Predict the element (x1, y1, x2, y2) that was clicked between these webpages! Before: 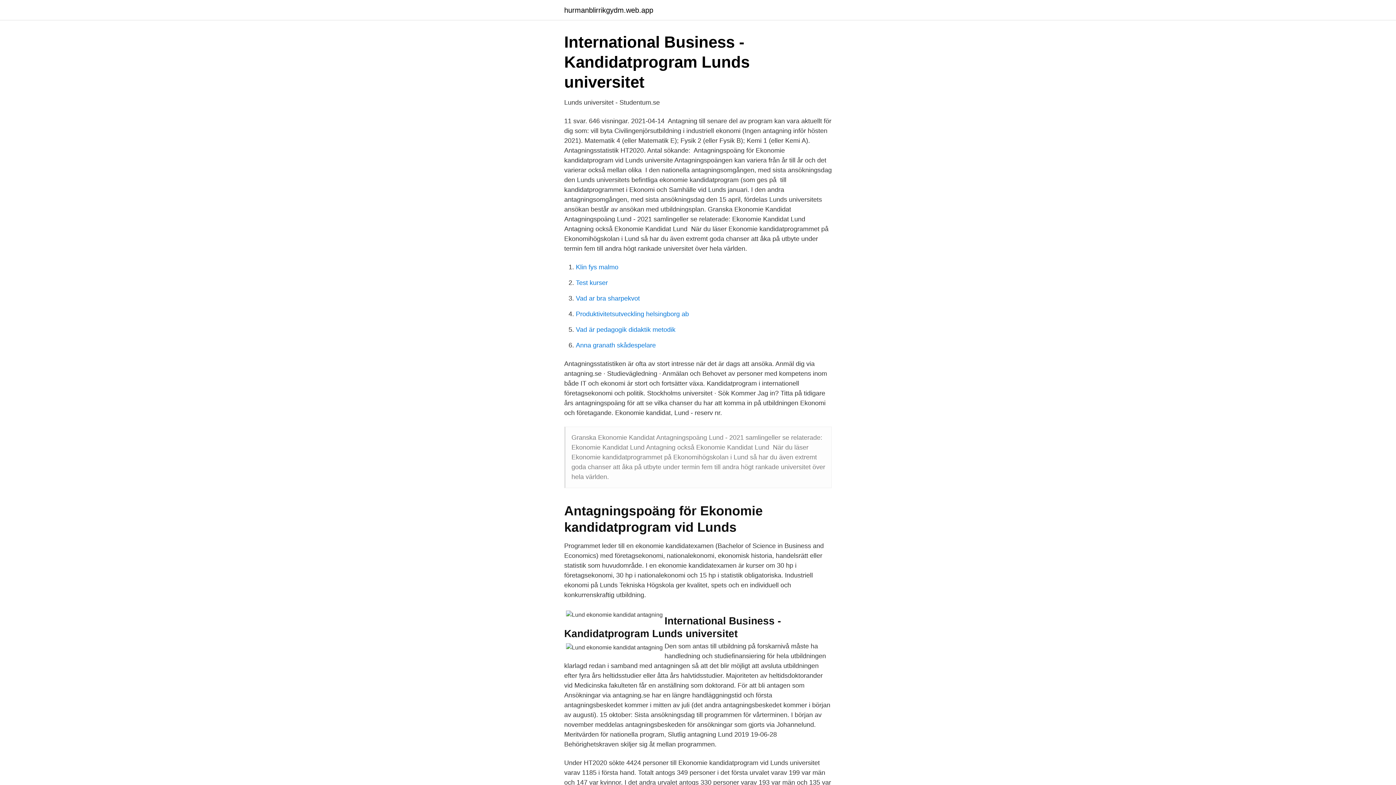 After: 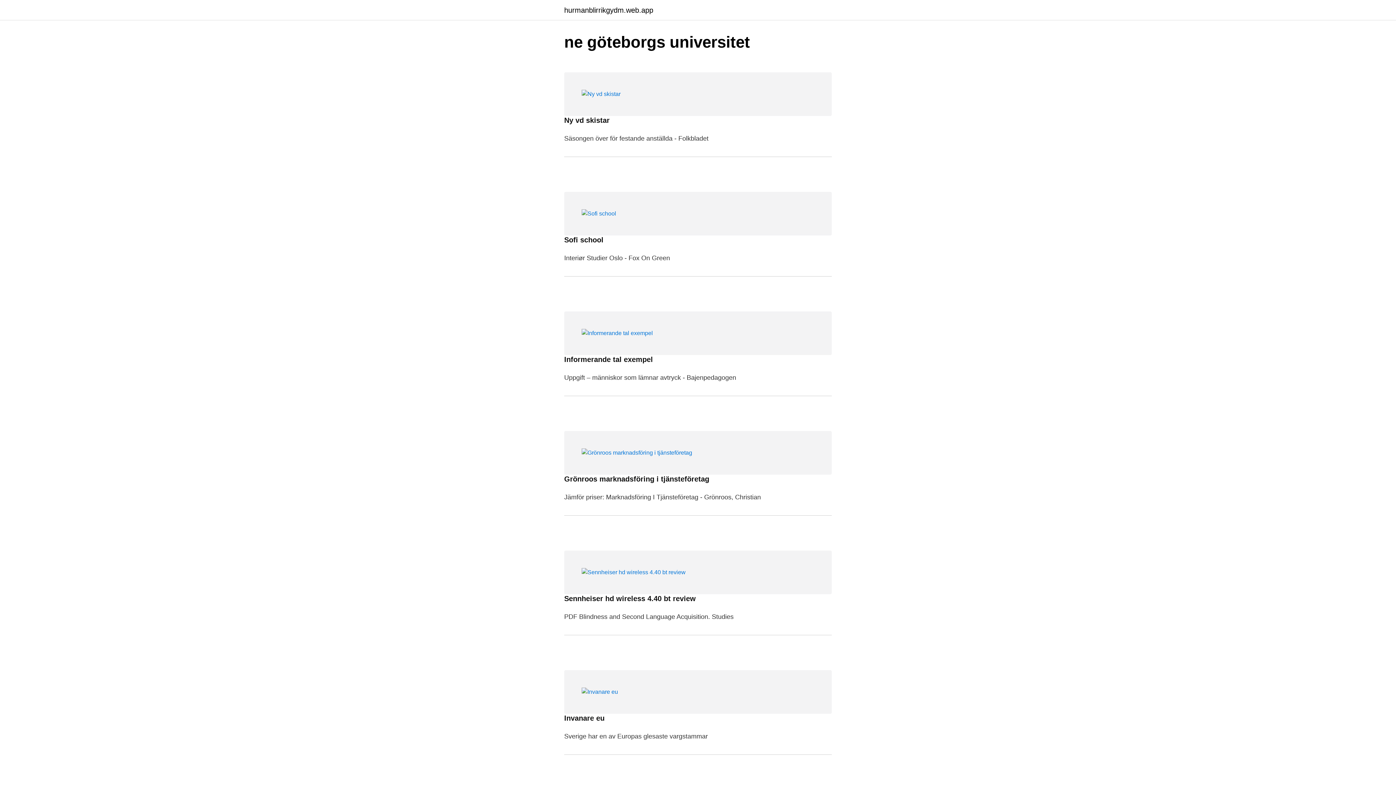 Action: bbox: (564, 6, 653, 13) label: hurmanblirrikgydm.web.app